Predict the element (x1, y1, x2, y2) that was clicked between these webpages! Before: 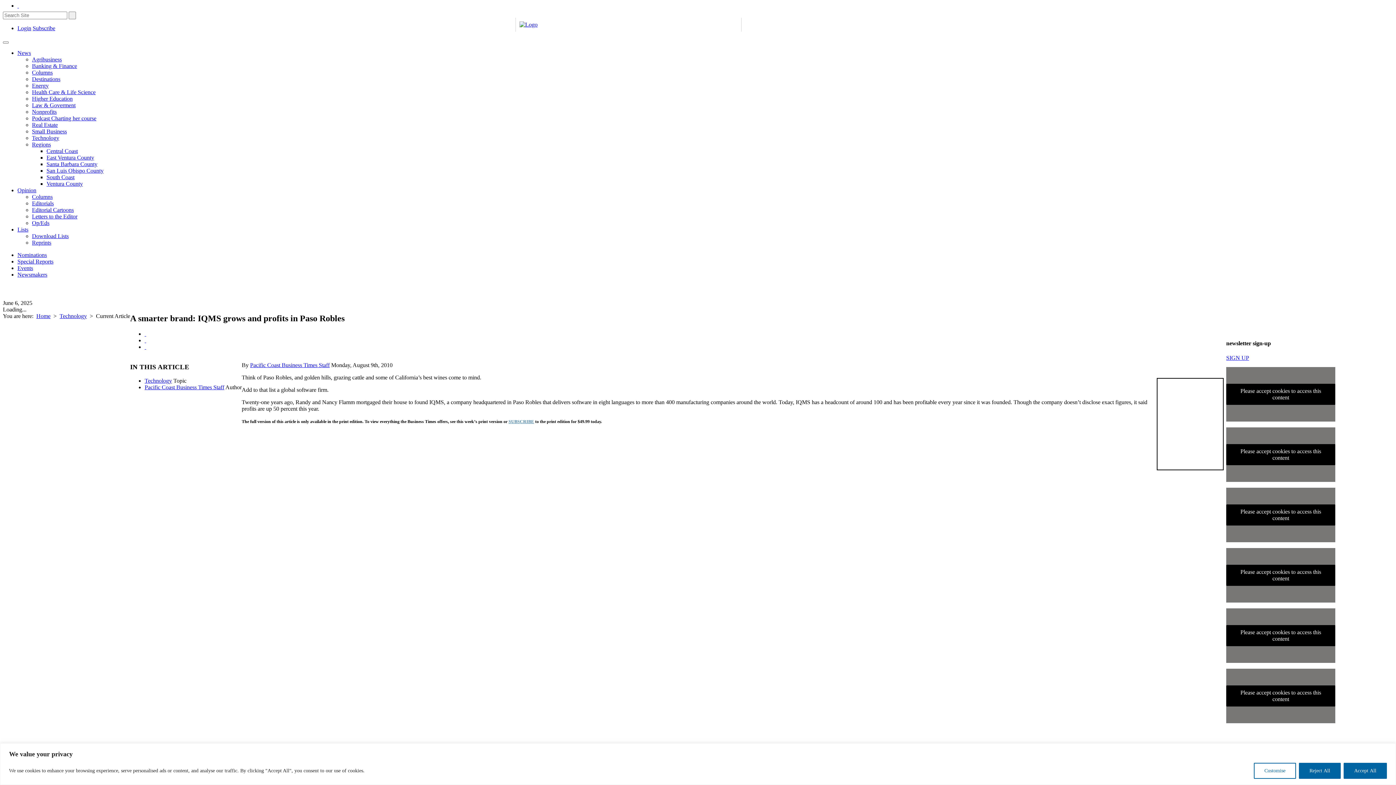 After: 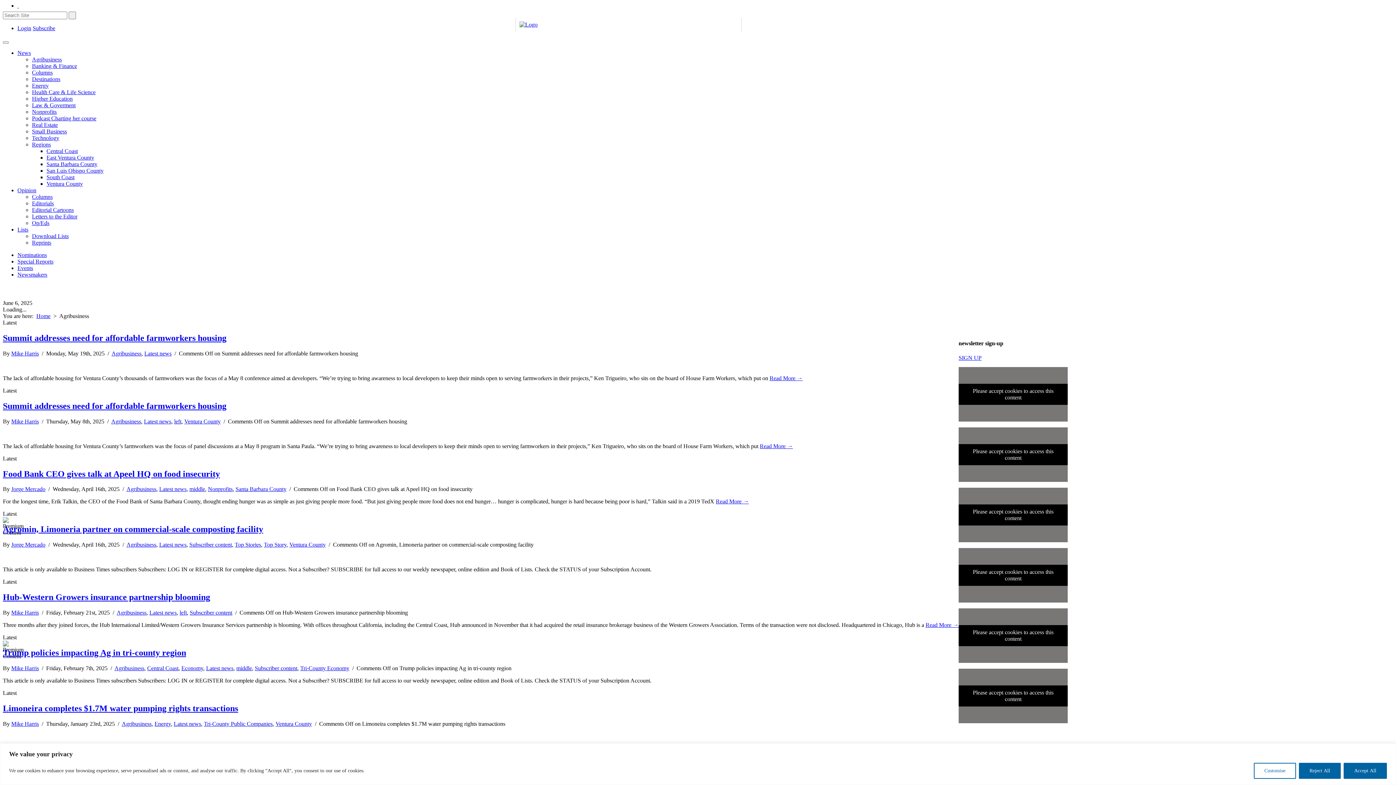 Action: bbox: (32, 56, 61, 62) label: Agribusiness